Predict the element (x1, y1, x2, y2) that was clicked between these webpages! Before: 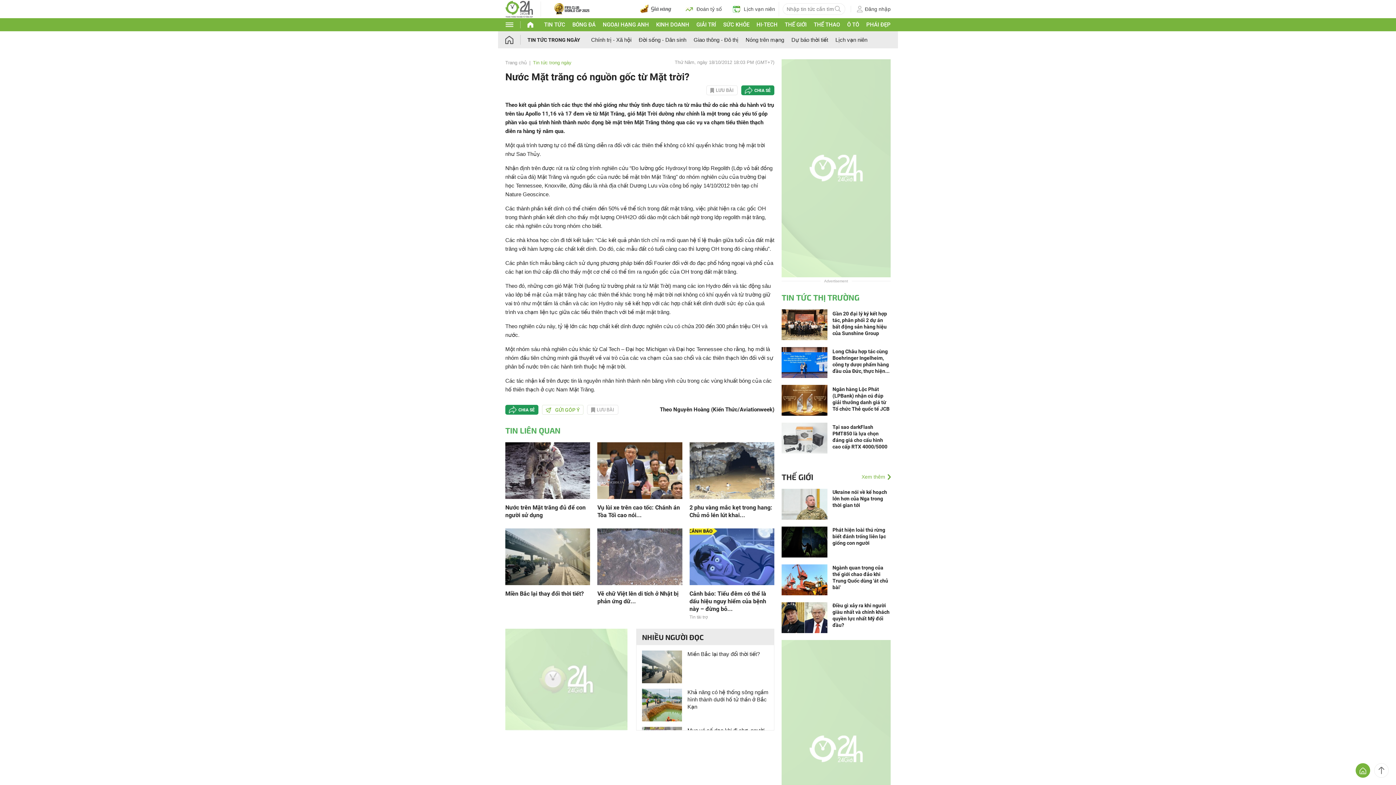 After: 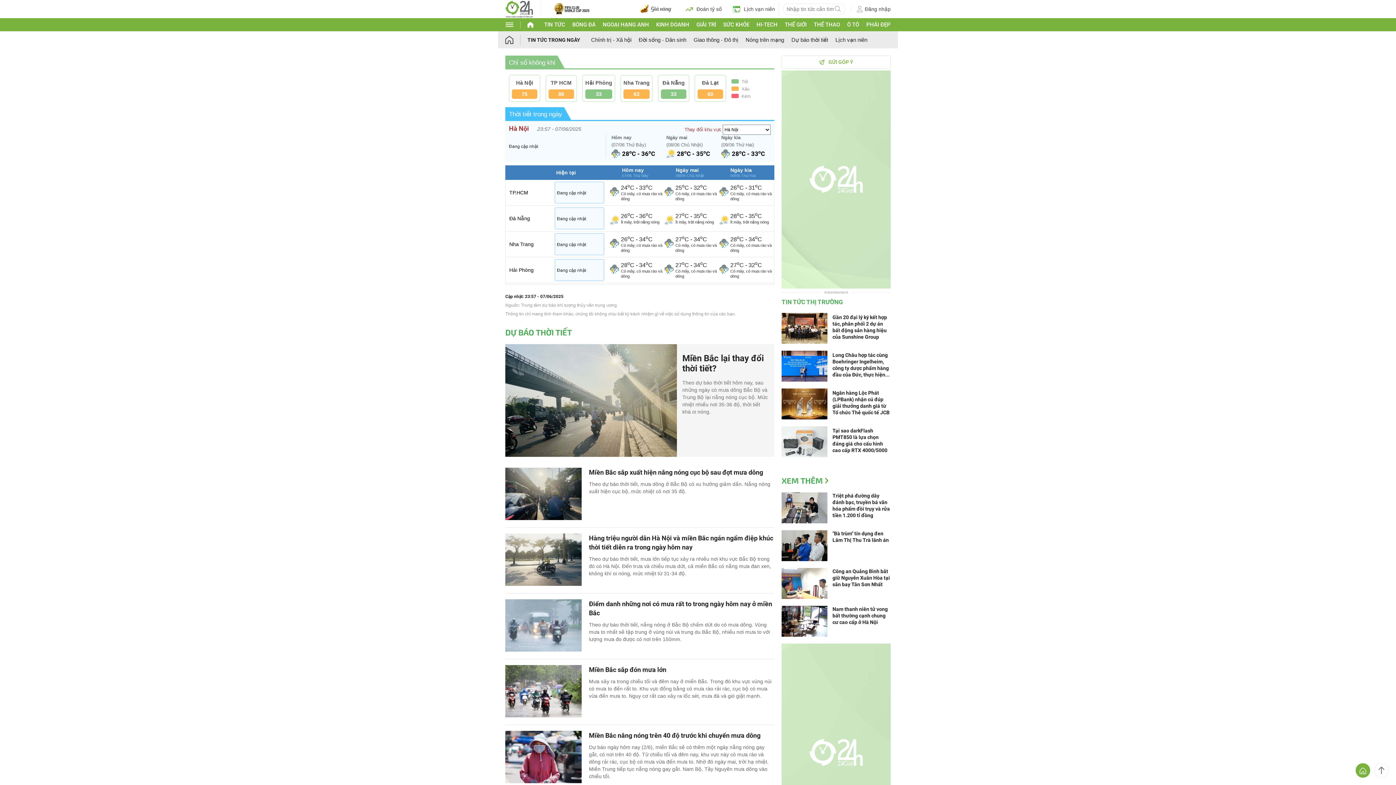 Action: label: Dự báo thời tiết bbox: (791, 36, 828, 42)